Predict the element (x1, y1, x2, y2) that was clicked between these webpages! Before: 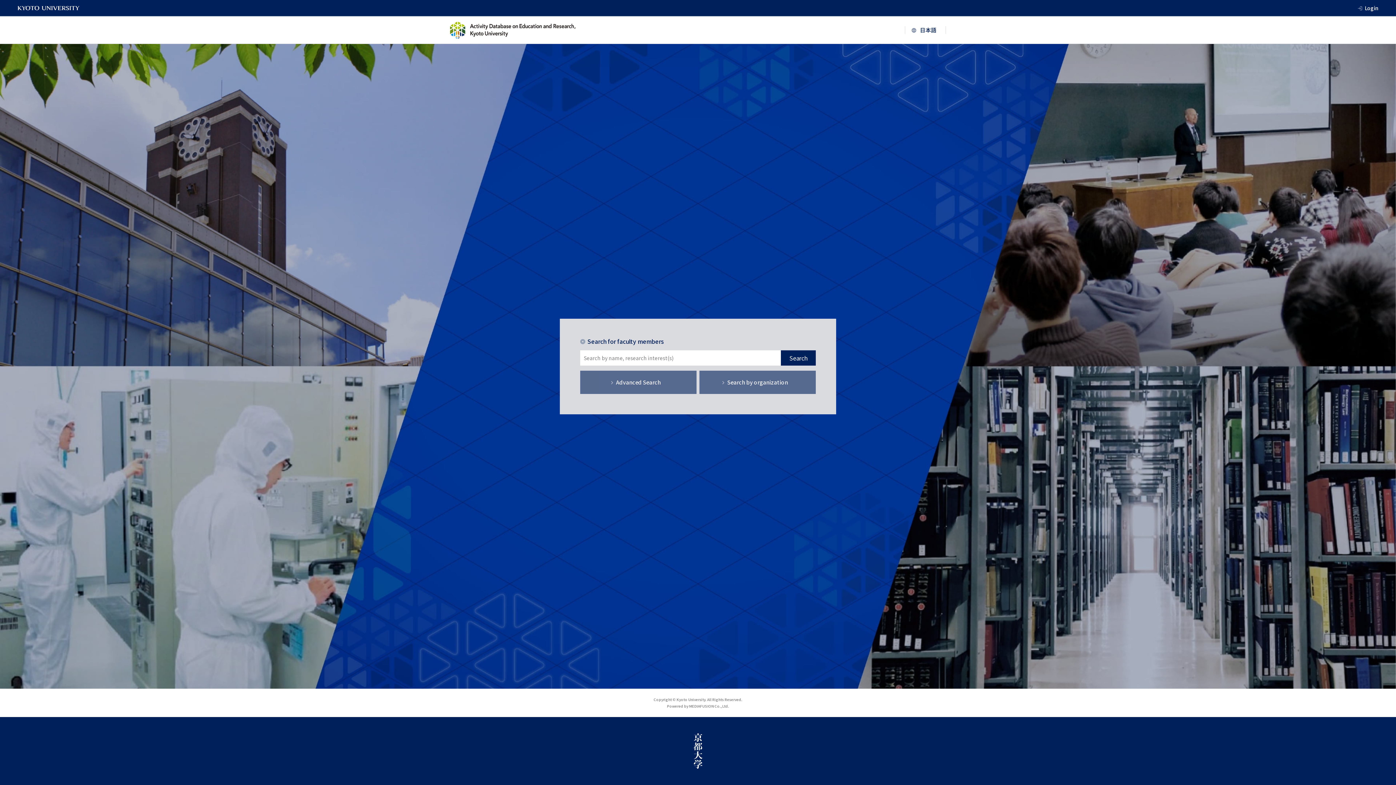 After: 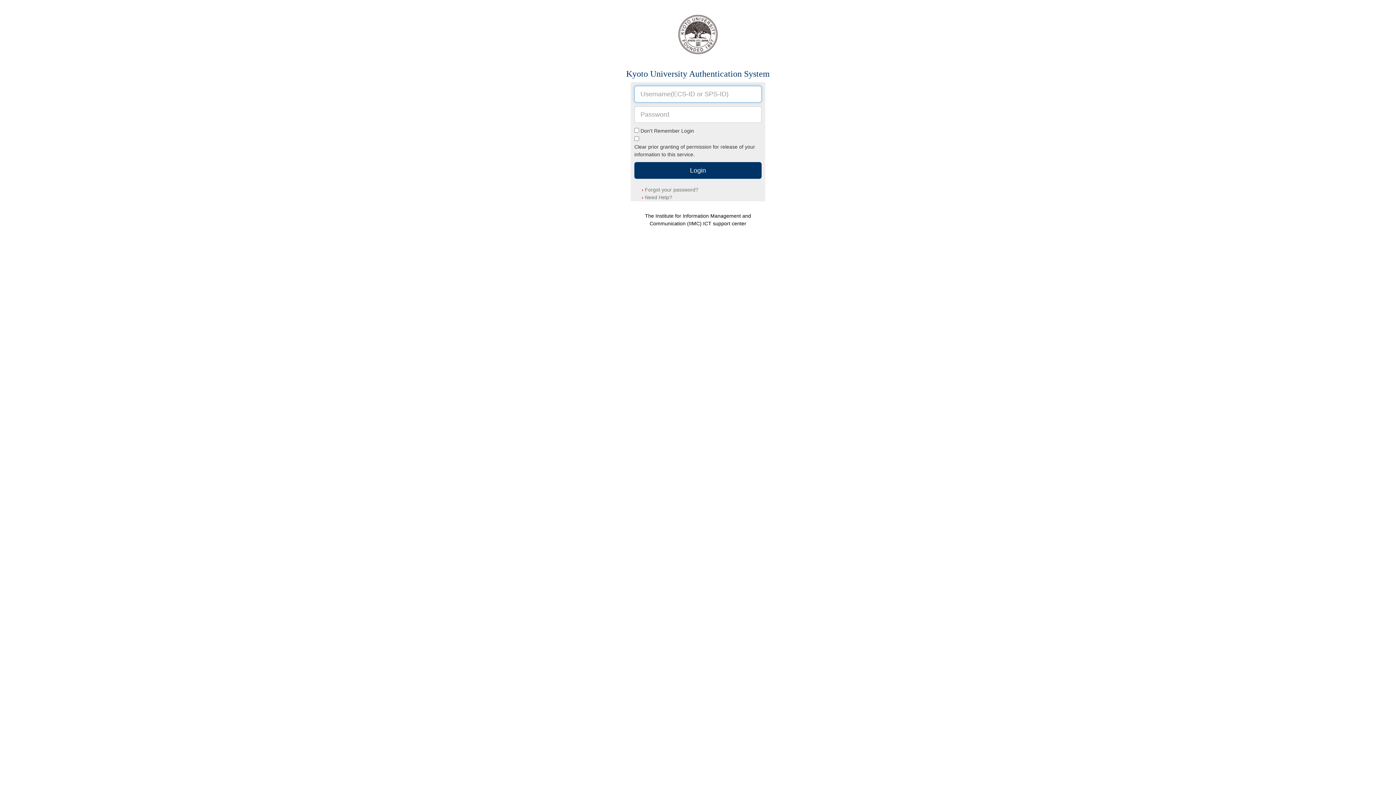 Action: bbox: (1365, 3, 1378, 12) label: Login